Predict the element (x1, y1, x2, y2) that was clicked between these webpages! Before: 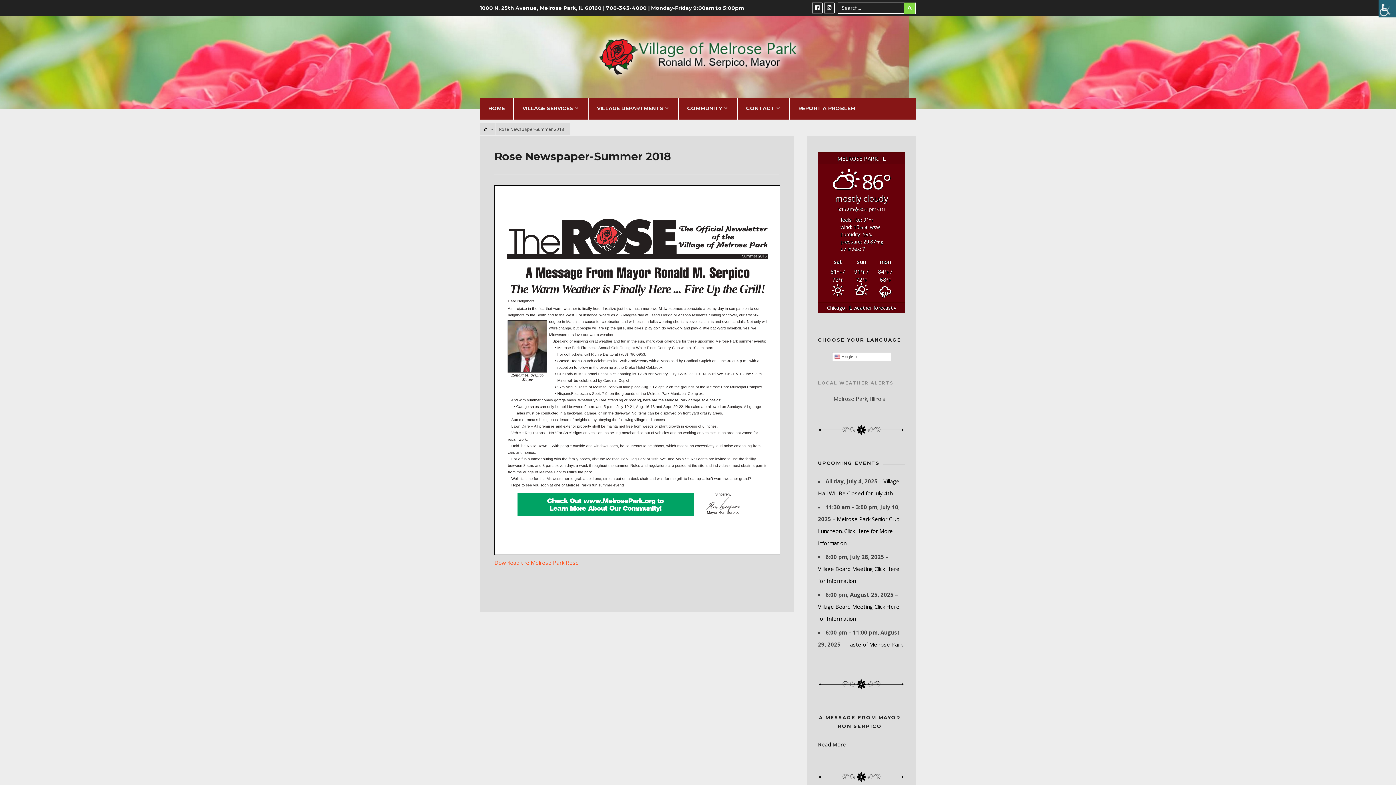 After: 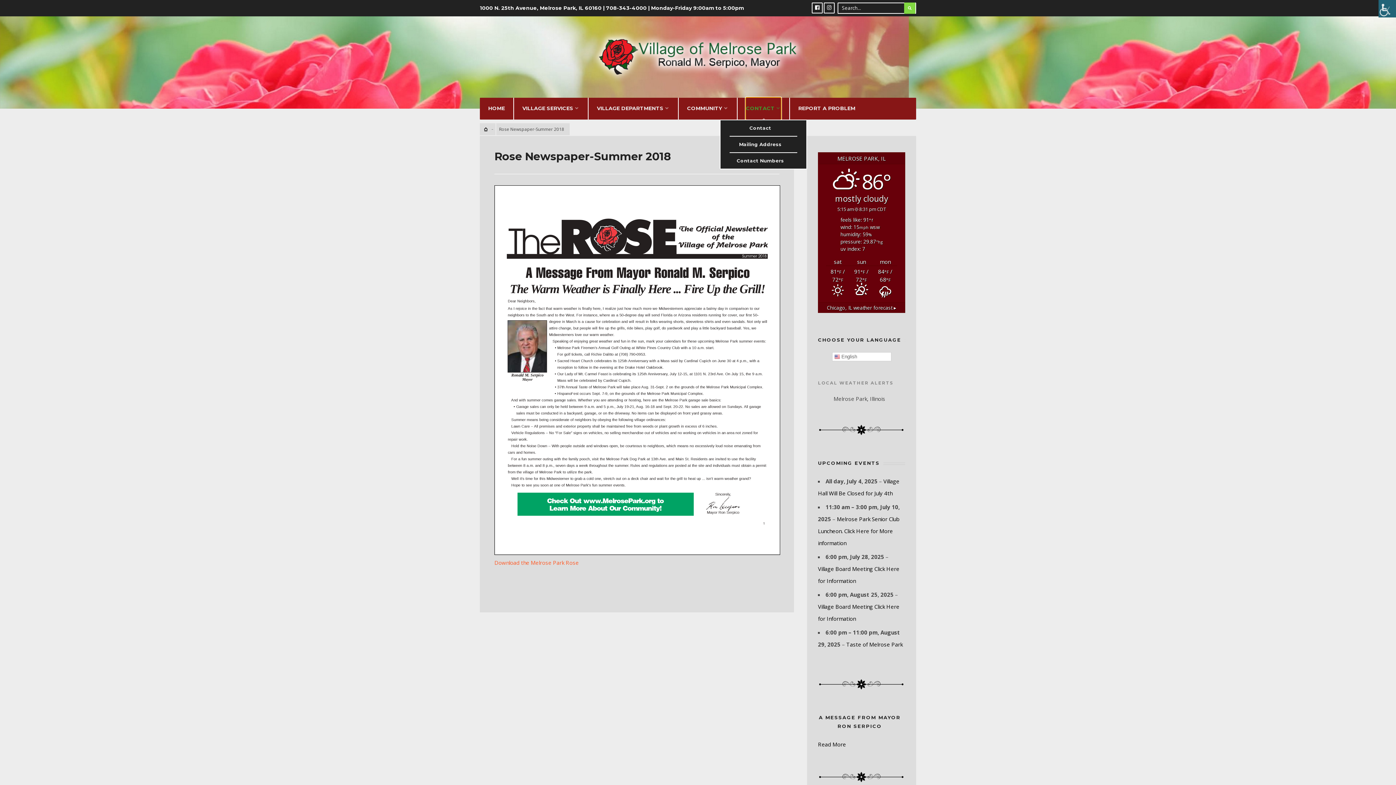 Action: label: CONTACT bbox: (746, 97, 781, 119)